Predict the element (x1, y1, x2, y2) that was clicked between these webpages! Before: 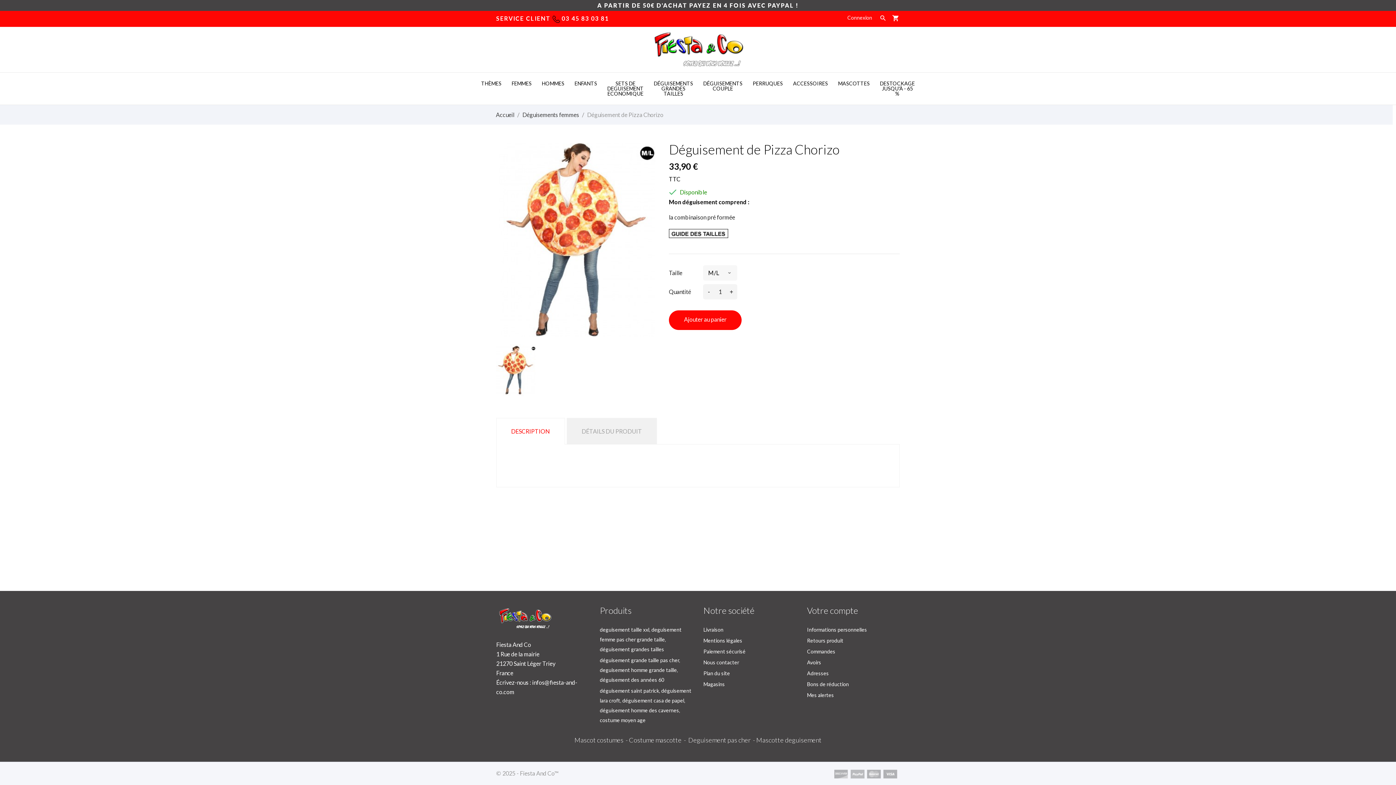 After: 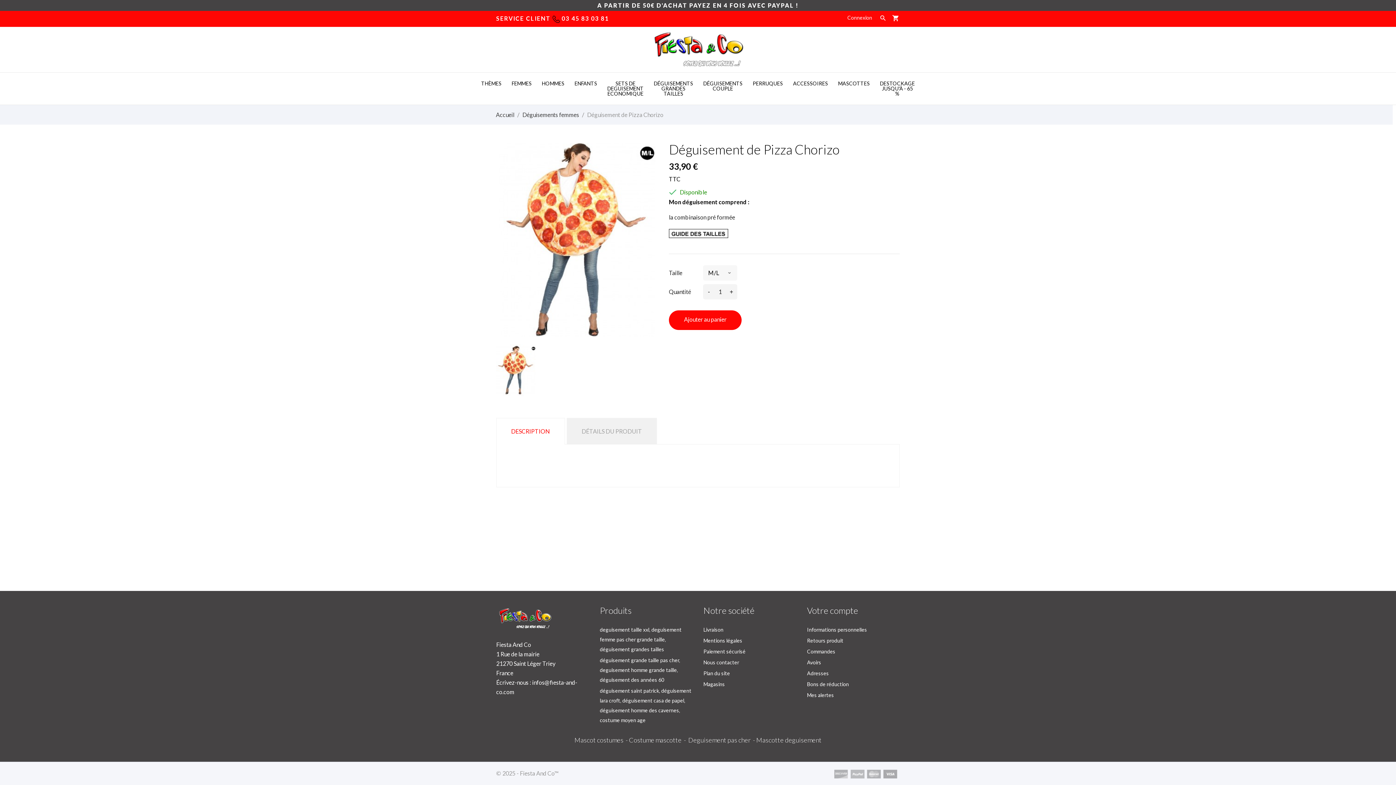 Action: bbox: (883, 769, 898, 778)